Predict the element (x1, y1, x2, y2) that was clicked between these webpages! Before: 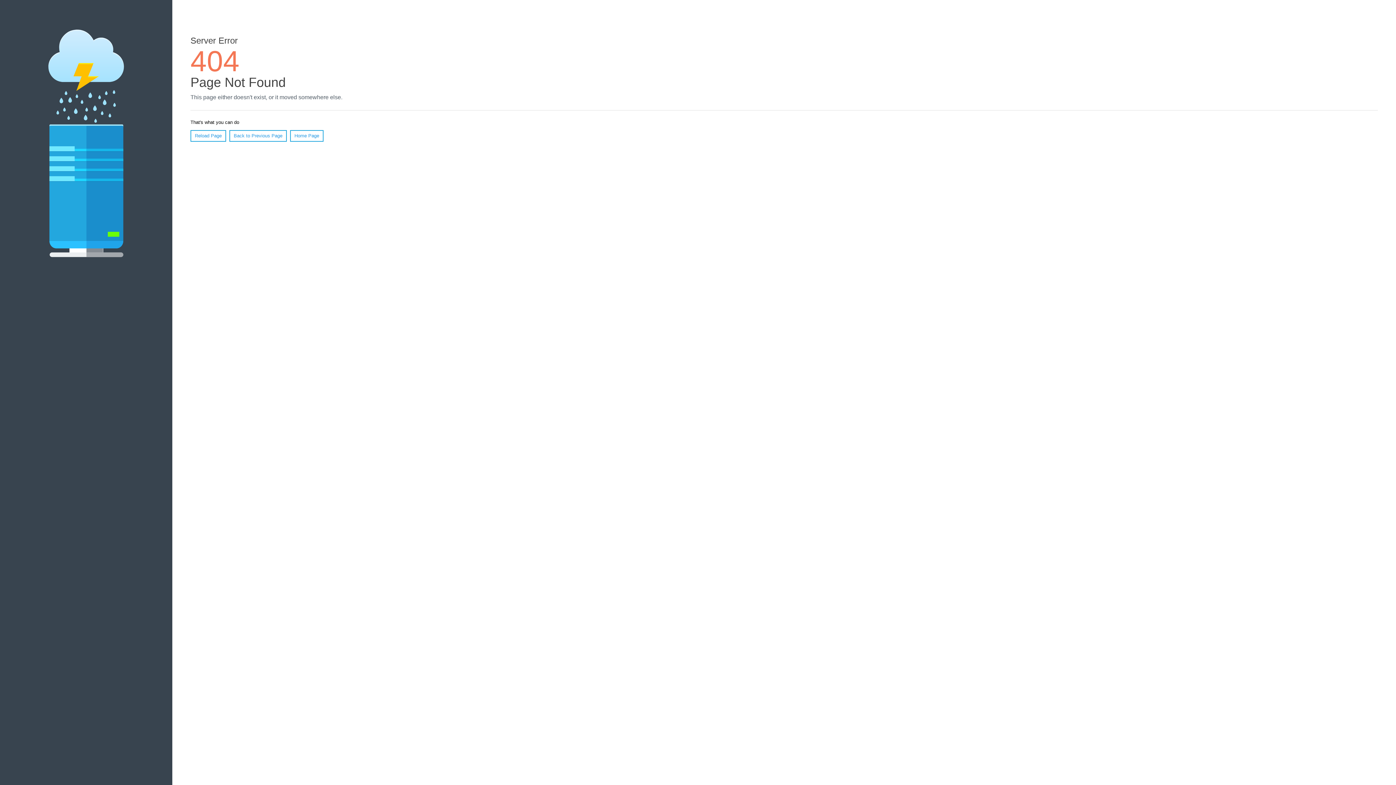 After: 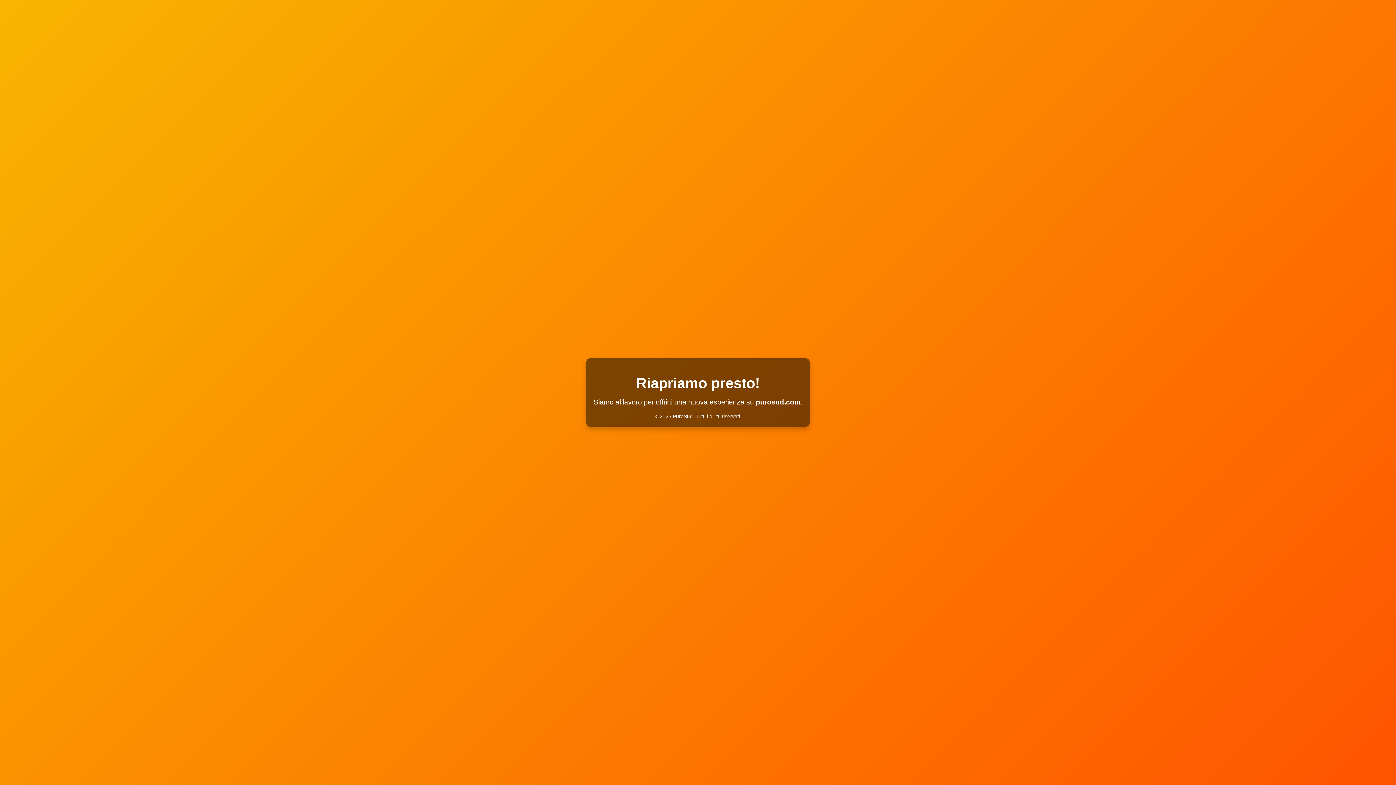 Action: bbox: (290, 130, 323, 141) label: Home Page